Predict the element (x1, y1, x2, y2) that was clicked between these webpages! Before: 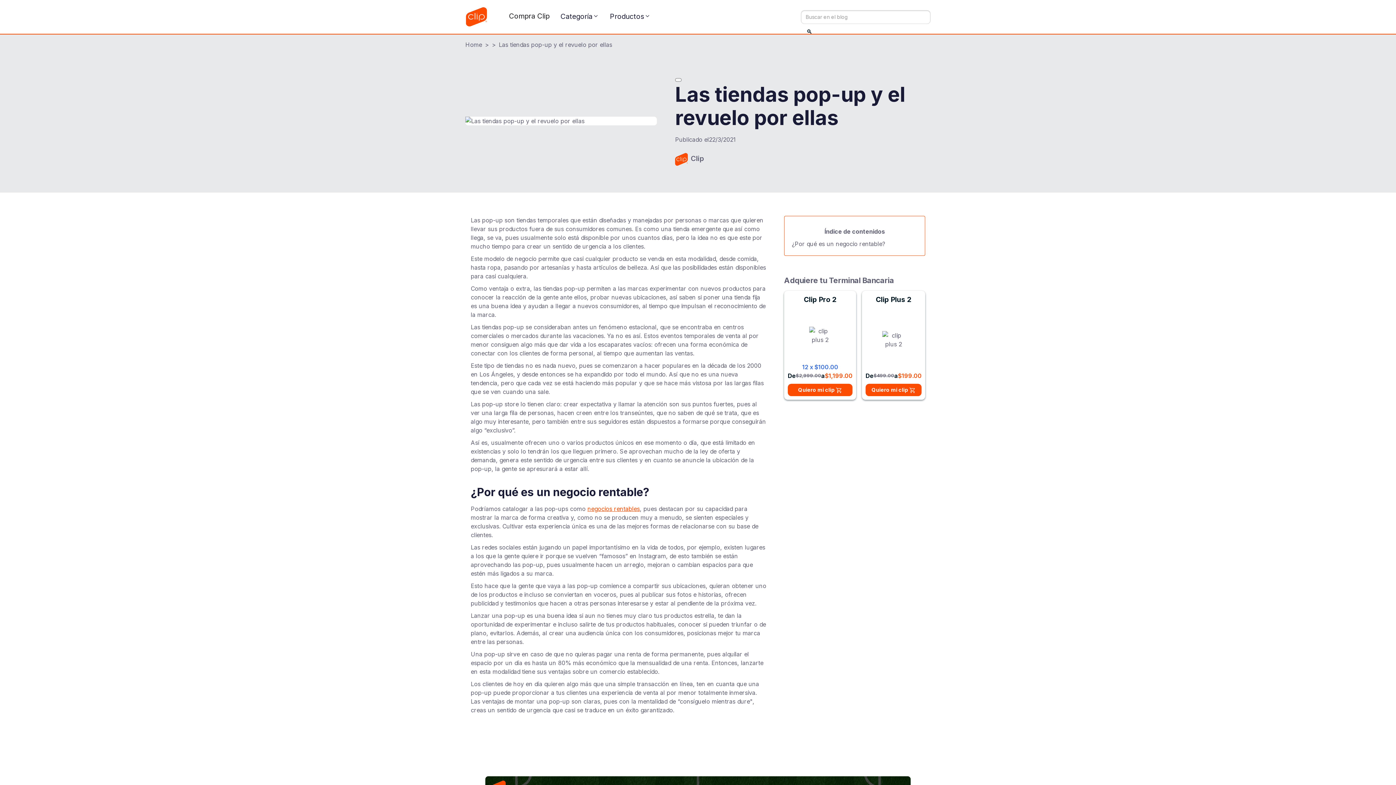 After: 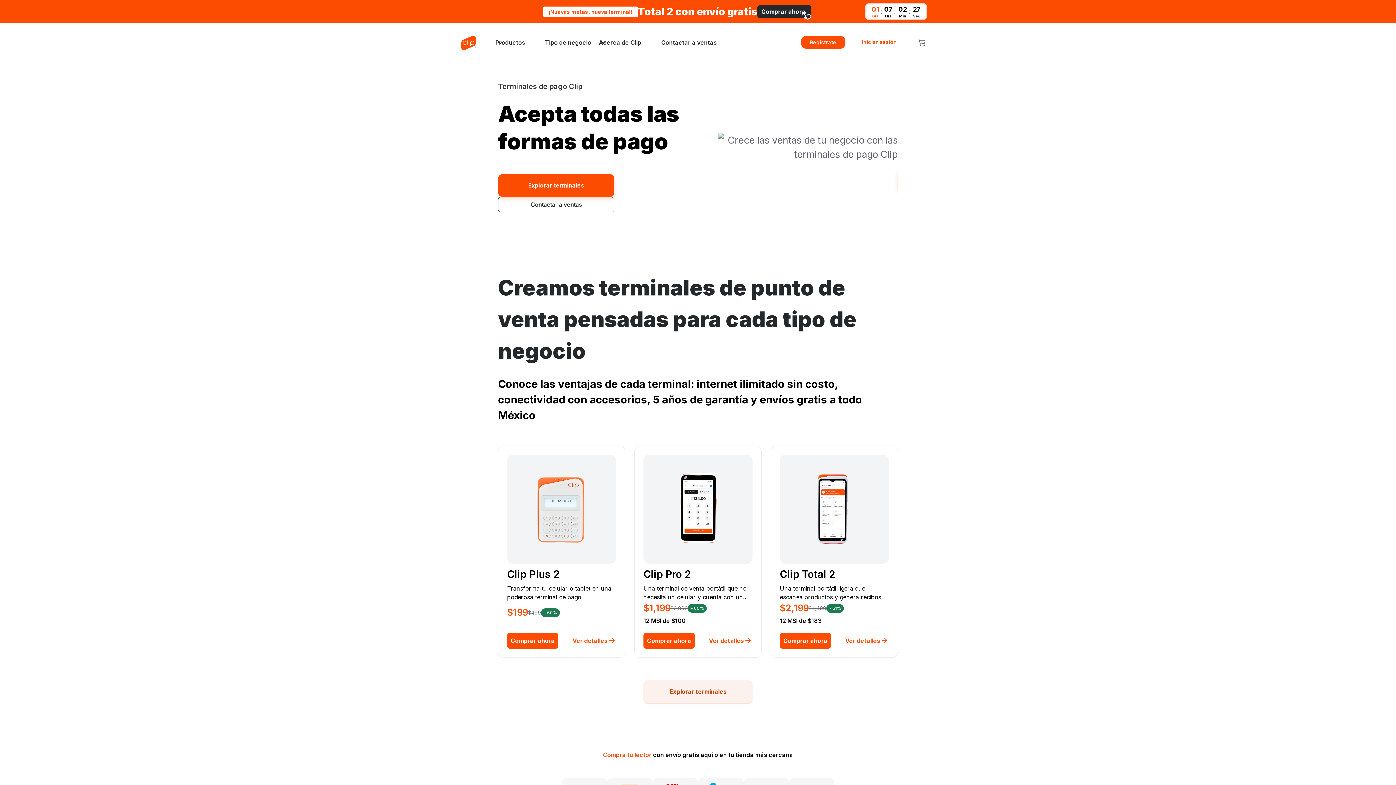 Action: label: Compra Clip bbox: (505, 9, 553, 22)